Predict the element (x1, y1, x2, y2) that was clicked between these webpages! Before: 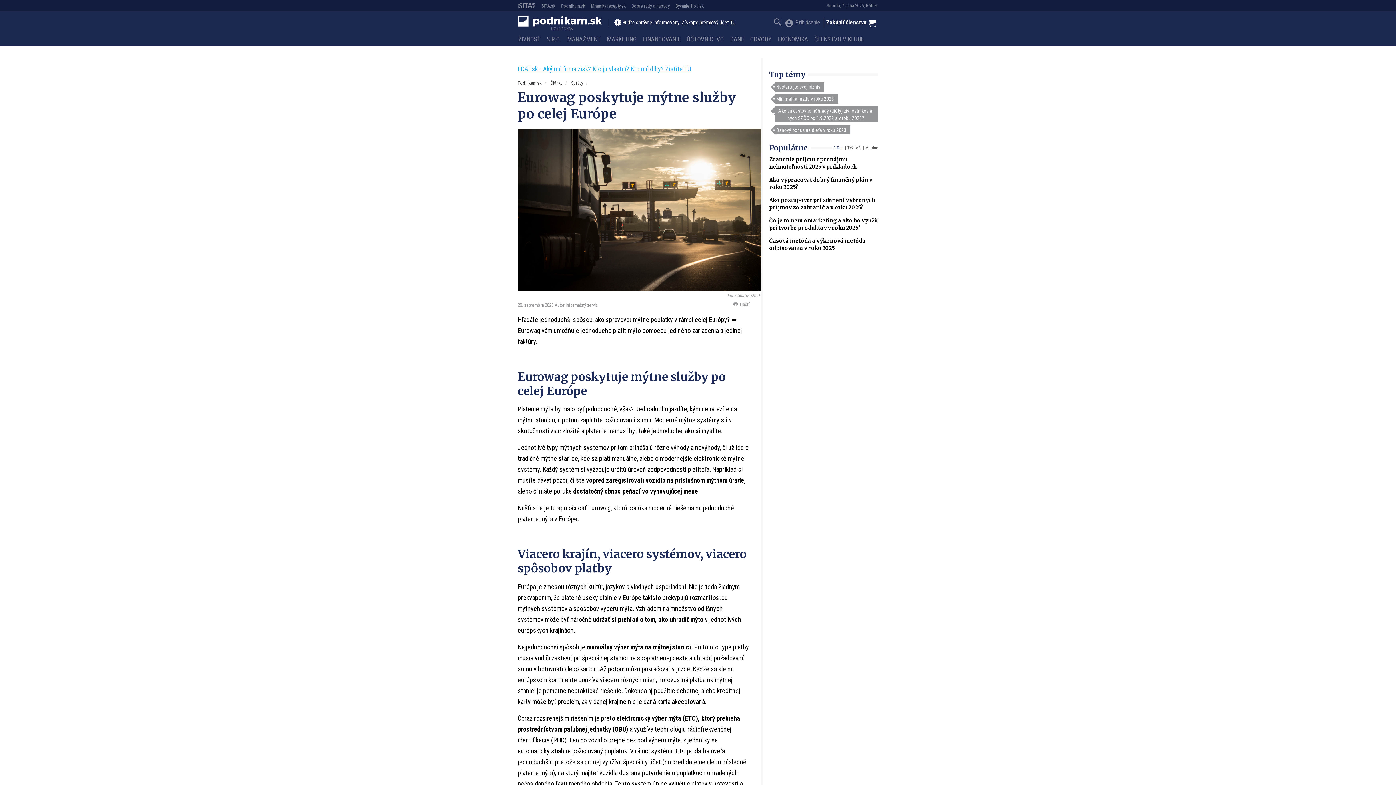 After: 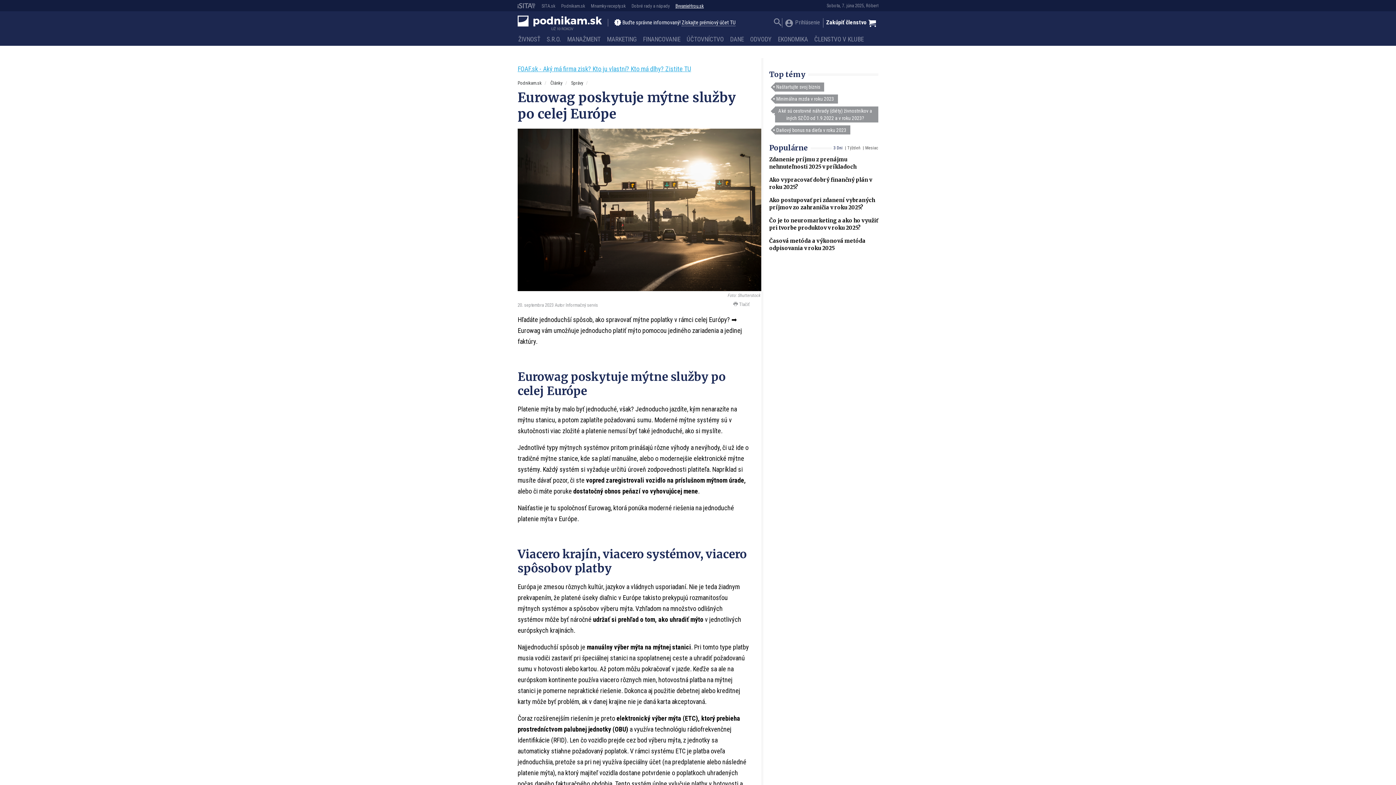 Action: bbox: (675, 3, 703, 8) label: ByvanieHrou.sk